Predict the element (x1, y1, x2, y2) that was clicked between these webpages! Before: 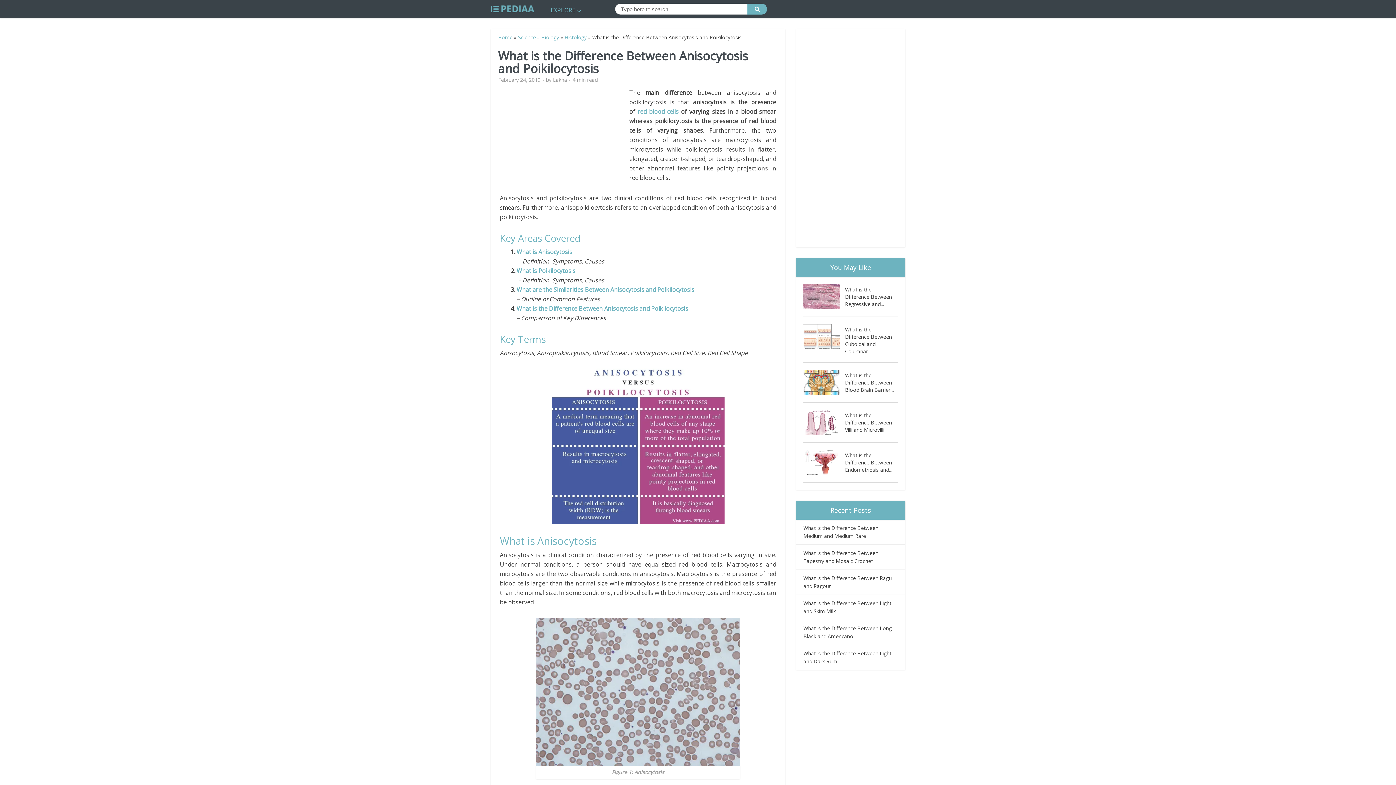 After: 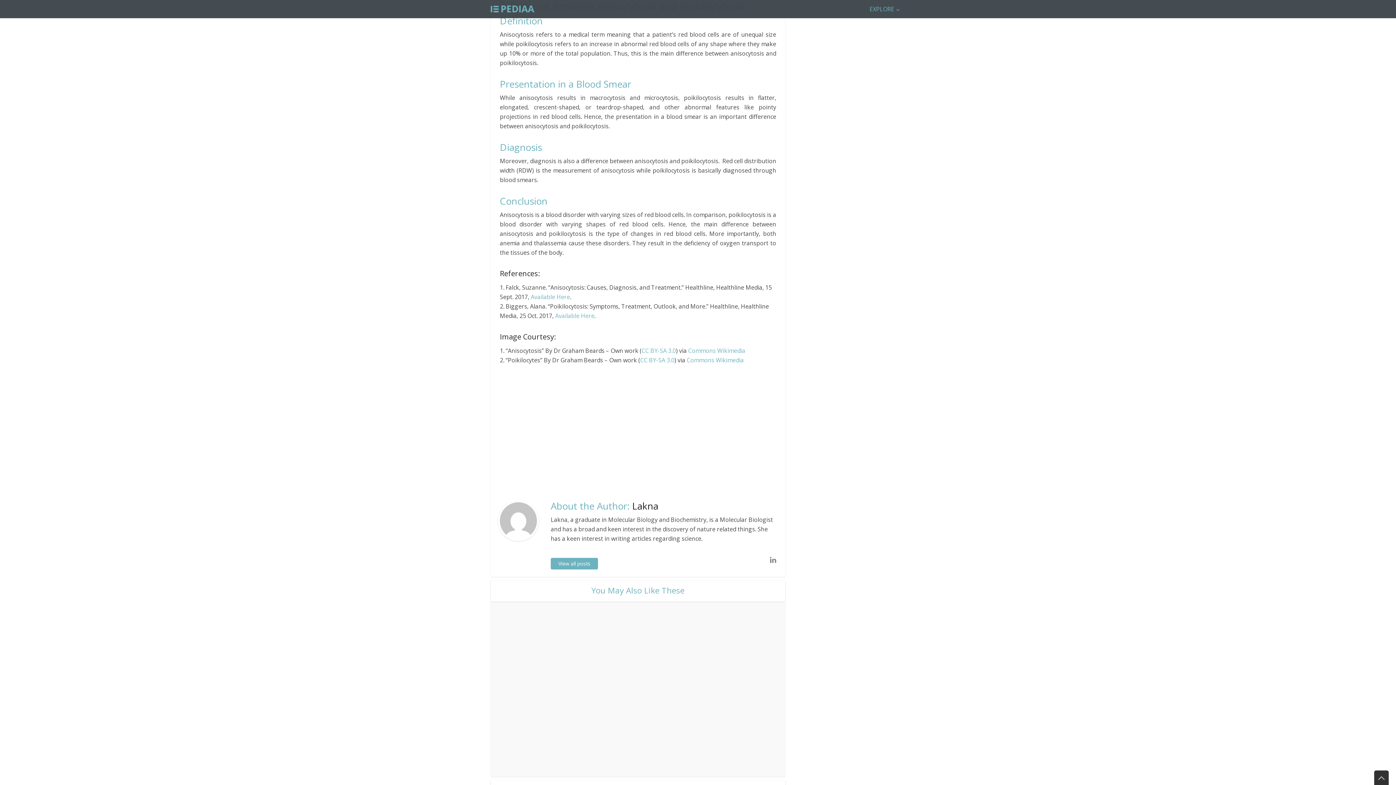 Action: bbox: (516, 304, 688, 312) label: What is the Difference Between Anisocytosis and Poikilocytosis